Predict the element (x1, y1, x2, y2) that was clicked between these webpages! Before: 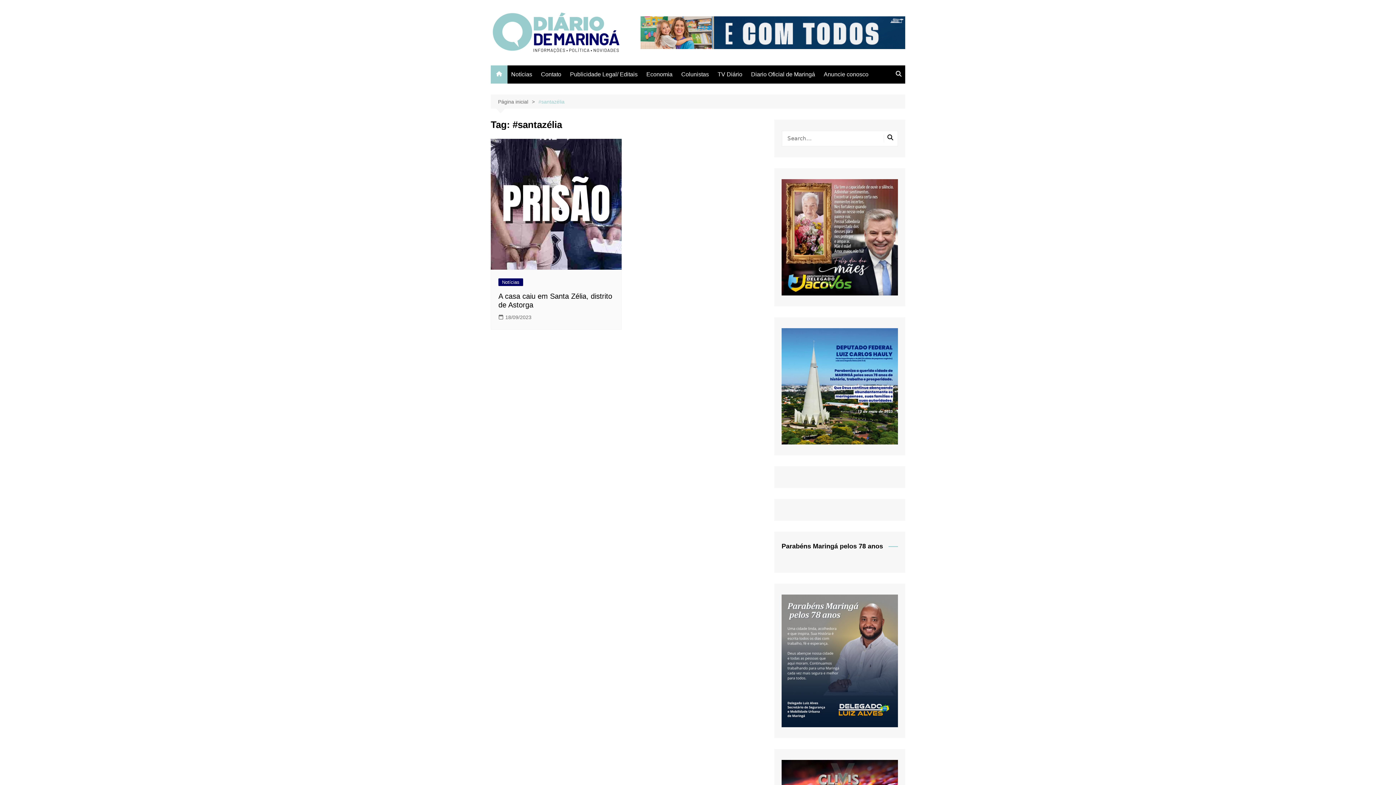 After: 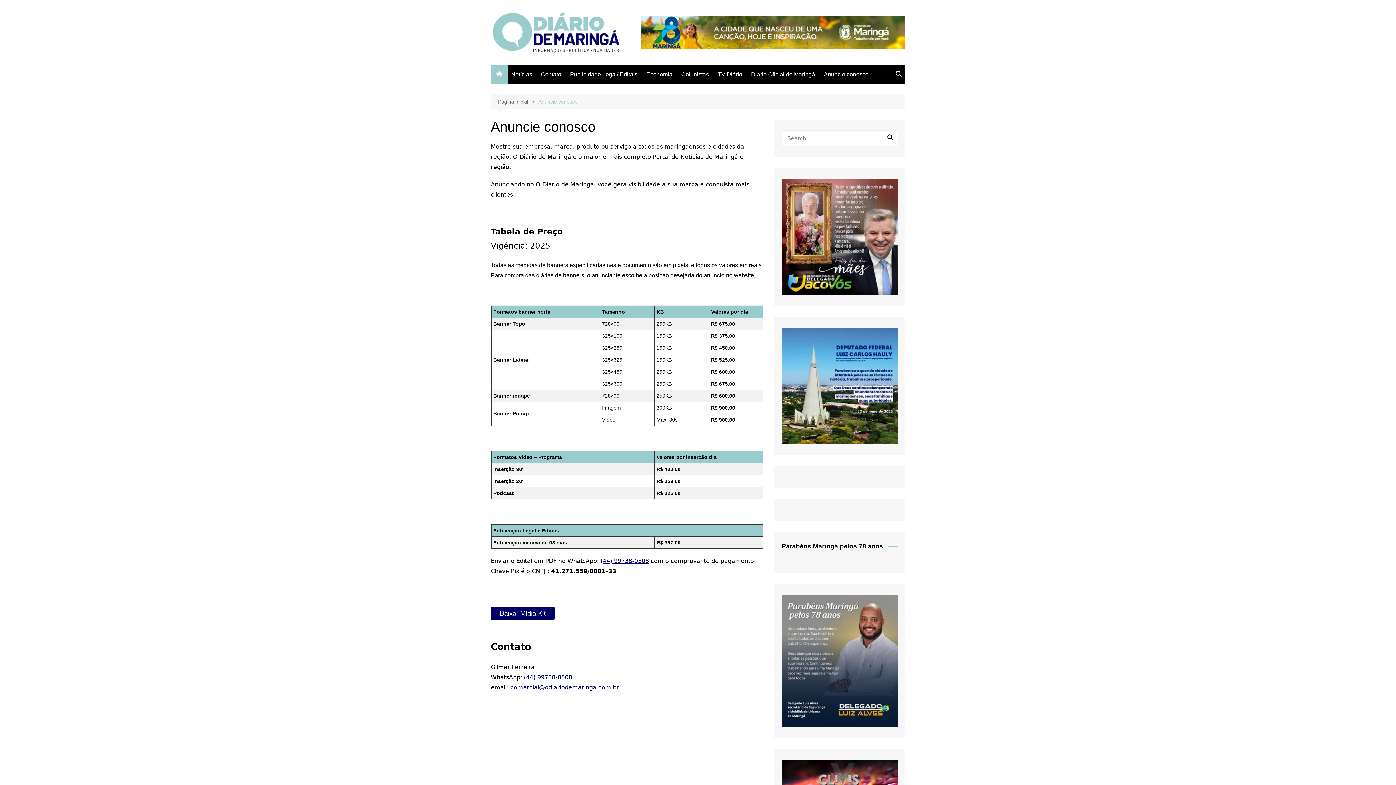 Action: bbox: (820, 65, 872, 83) label: Anuncie conosco